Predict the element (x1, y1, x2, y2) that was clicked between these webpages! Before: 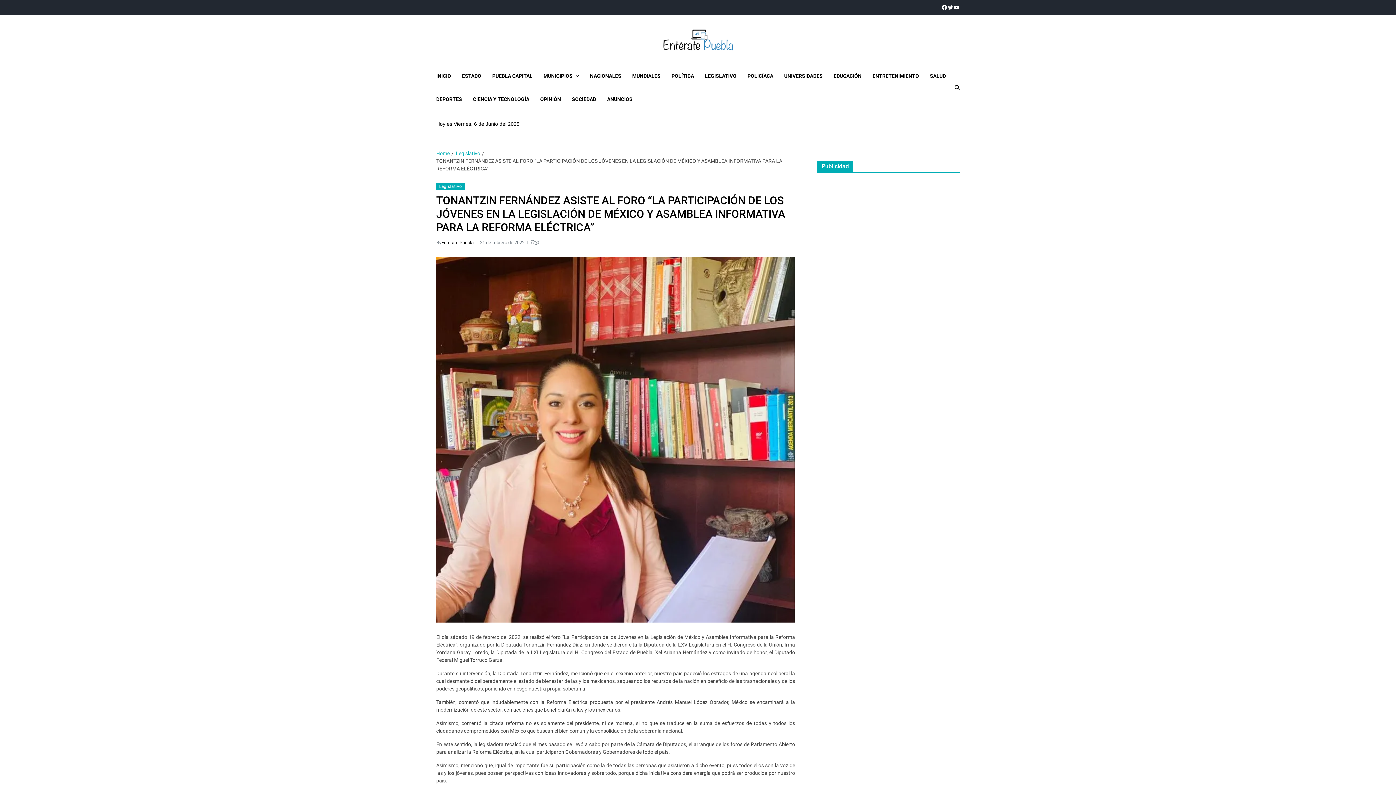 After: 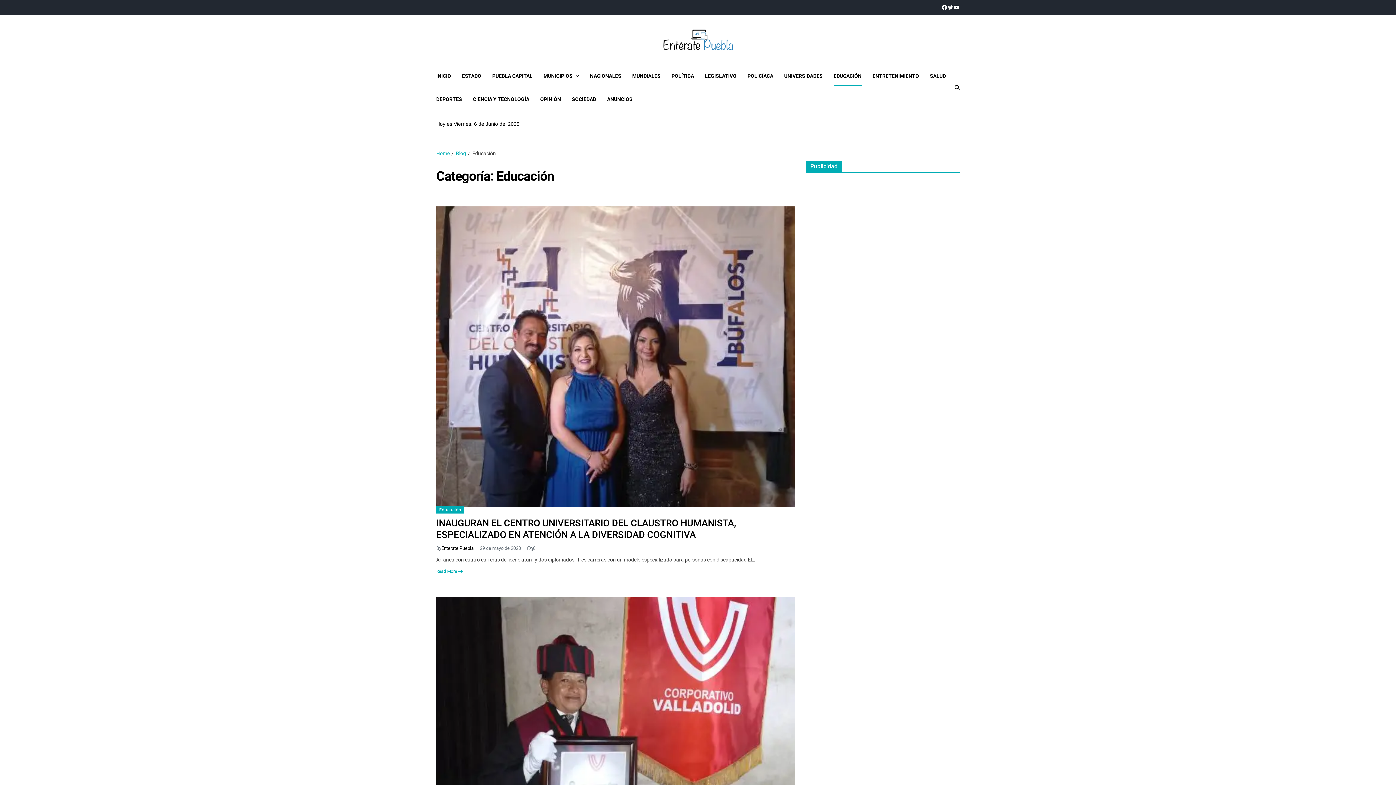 Action: bbox: (833, 65, 861, 86) label: EDUCACIÓN